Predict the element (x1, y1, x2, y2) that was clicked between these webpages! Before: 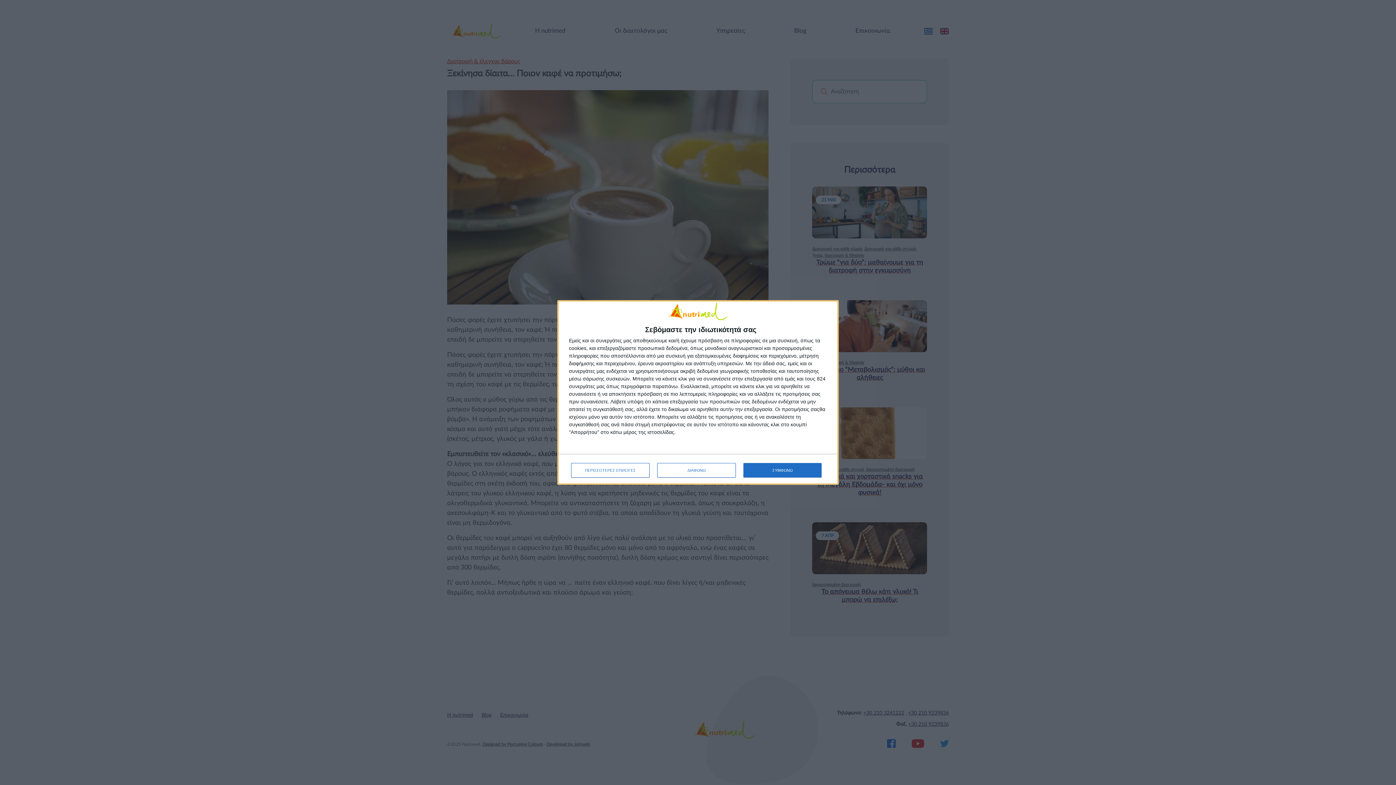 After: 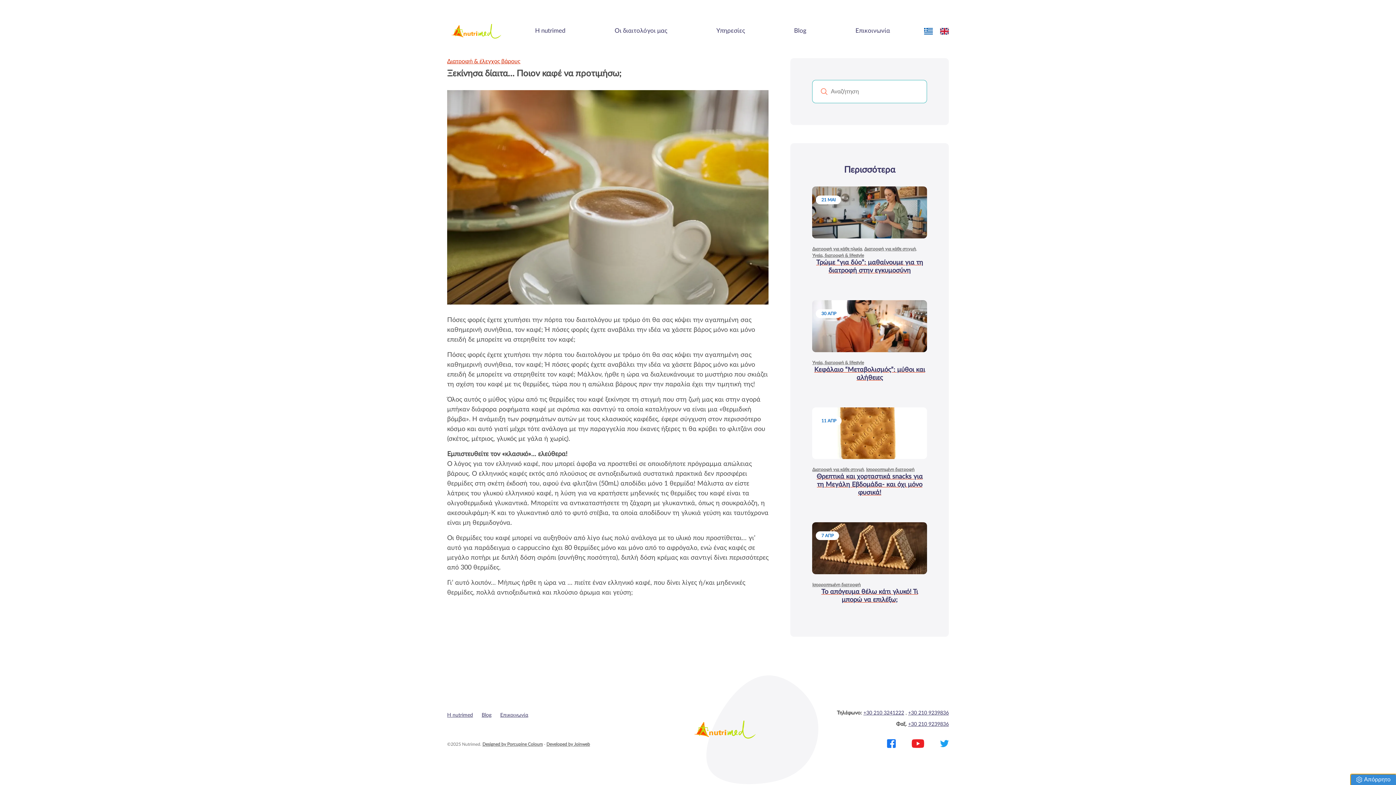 Action: bbox: (743, 463, 821, 477) label: ΣΥΜΦΩΝΩ